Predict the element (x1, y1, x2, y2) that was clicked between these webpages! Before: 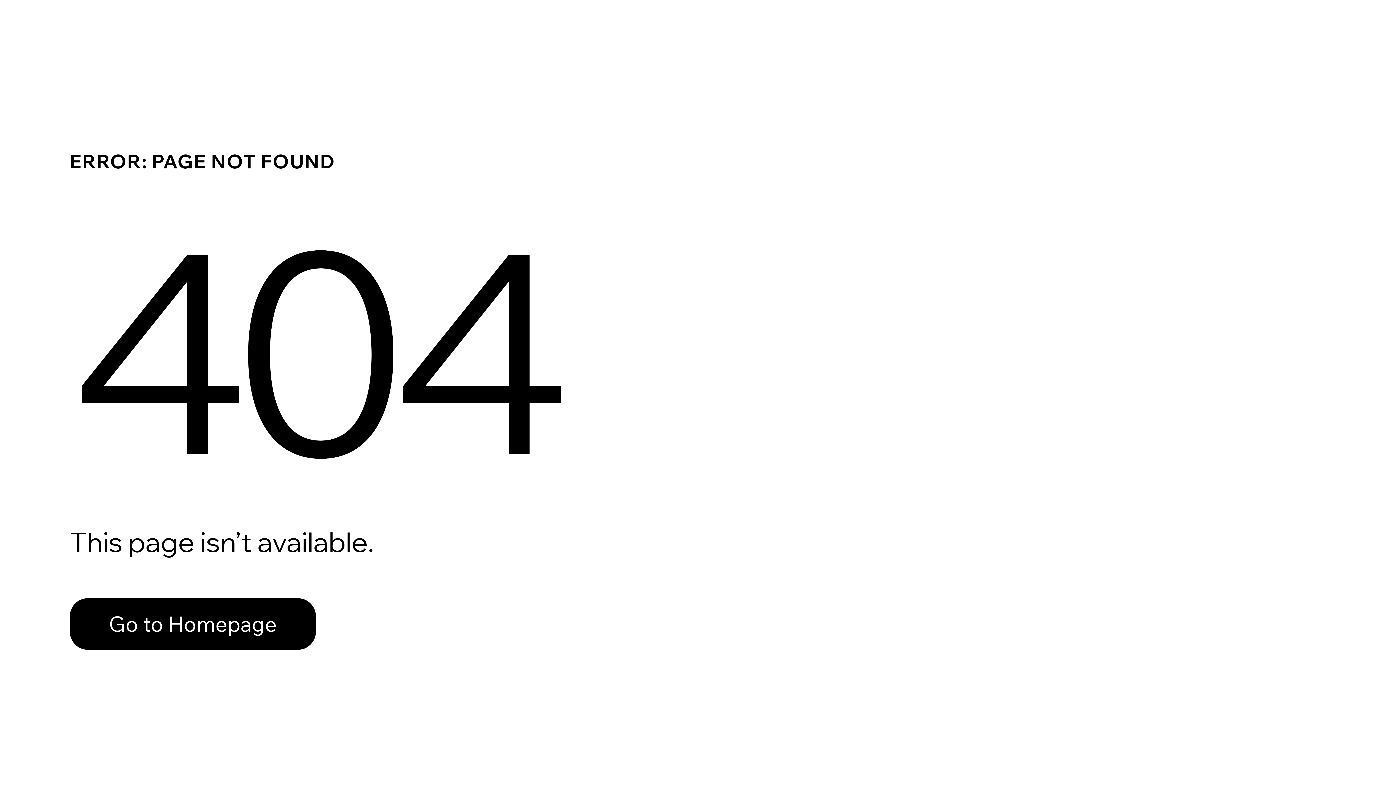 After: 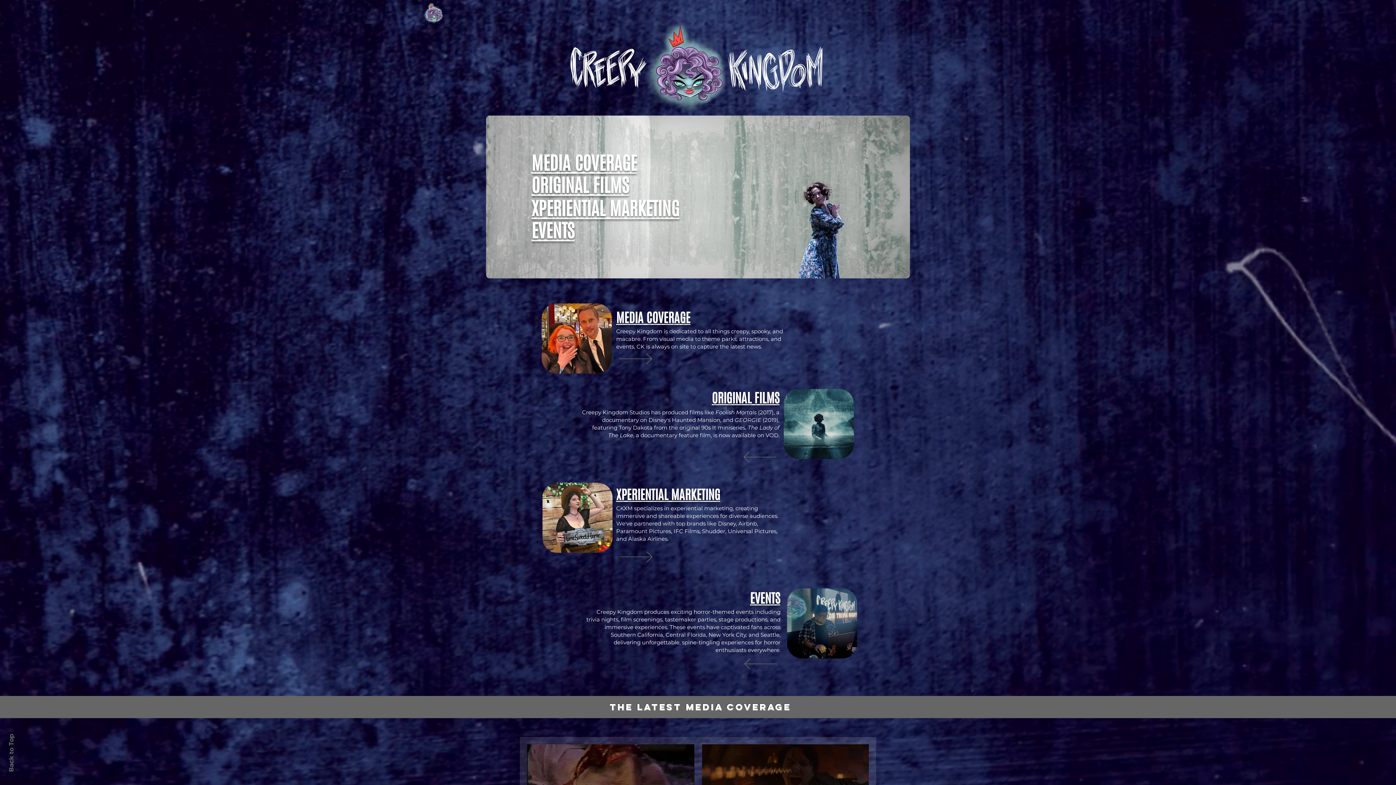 Action: bbox: (69, 582, 768, 659) label: Go to Homepage